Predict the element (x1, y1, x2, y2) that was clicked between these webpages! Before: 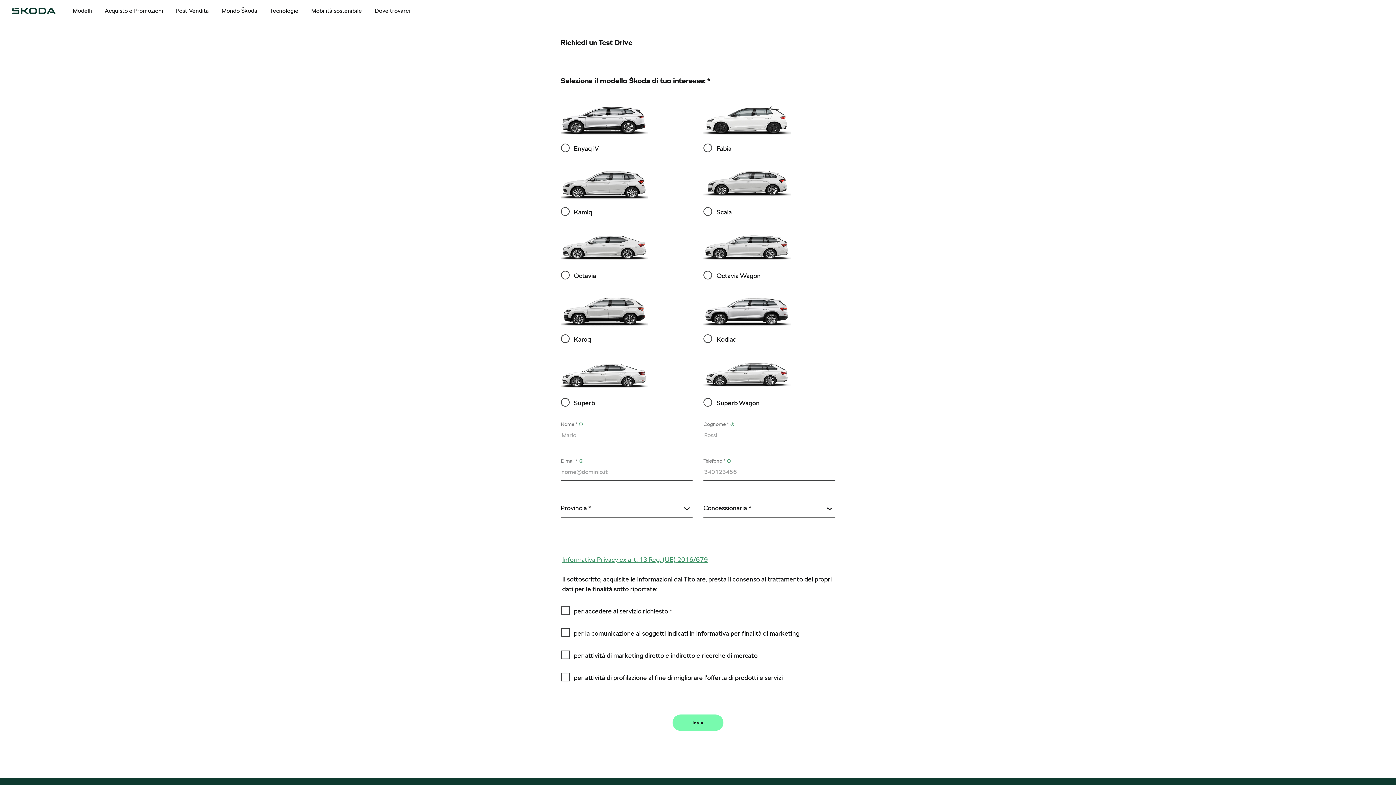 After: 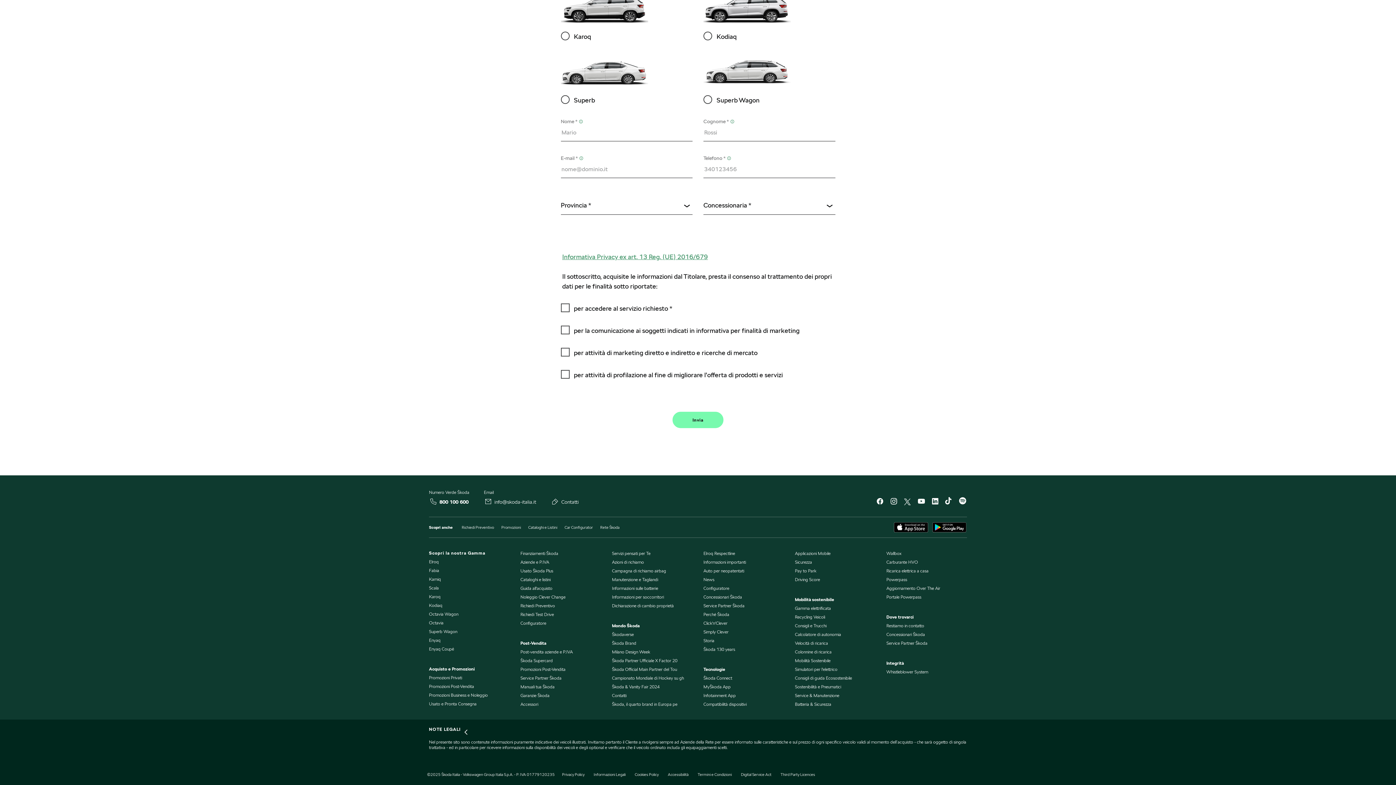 Action: label: Car Configurator bbox: (564, 659, 600, 663)